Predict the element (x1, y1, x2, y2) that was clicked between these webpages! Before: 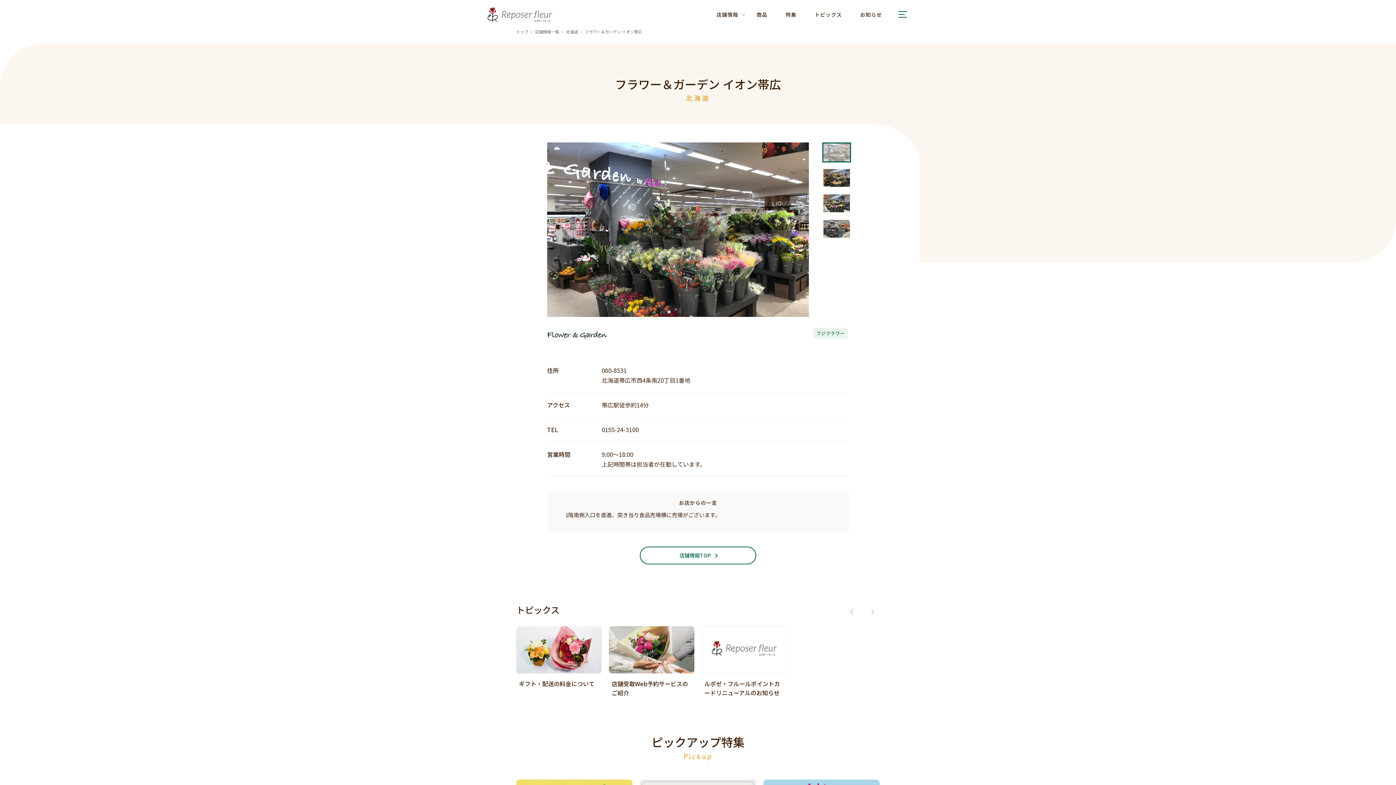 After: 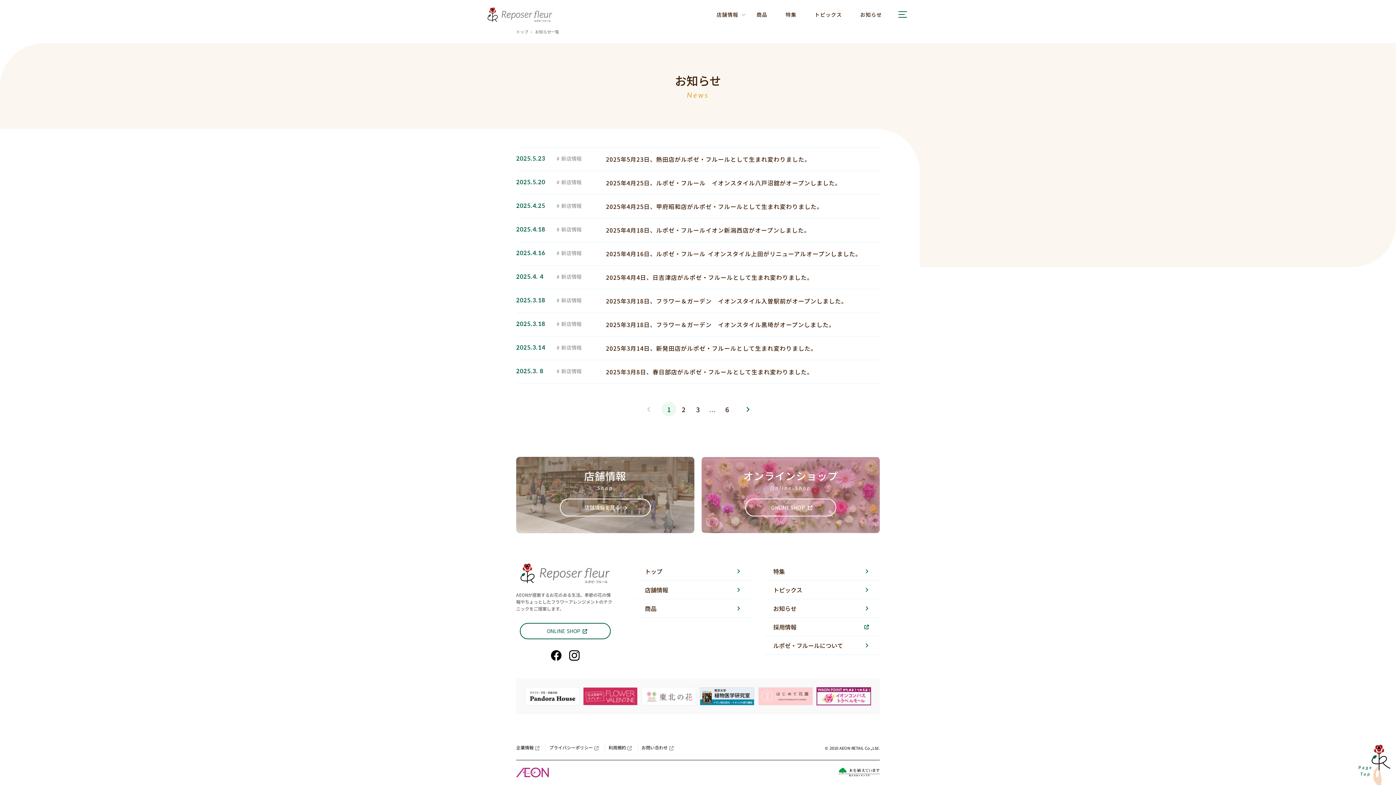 Action: label: お知らせ bbox: (853, 10, 889, 18)